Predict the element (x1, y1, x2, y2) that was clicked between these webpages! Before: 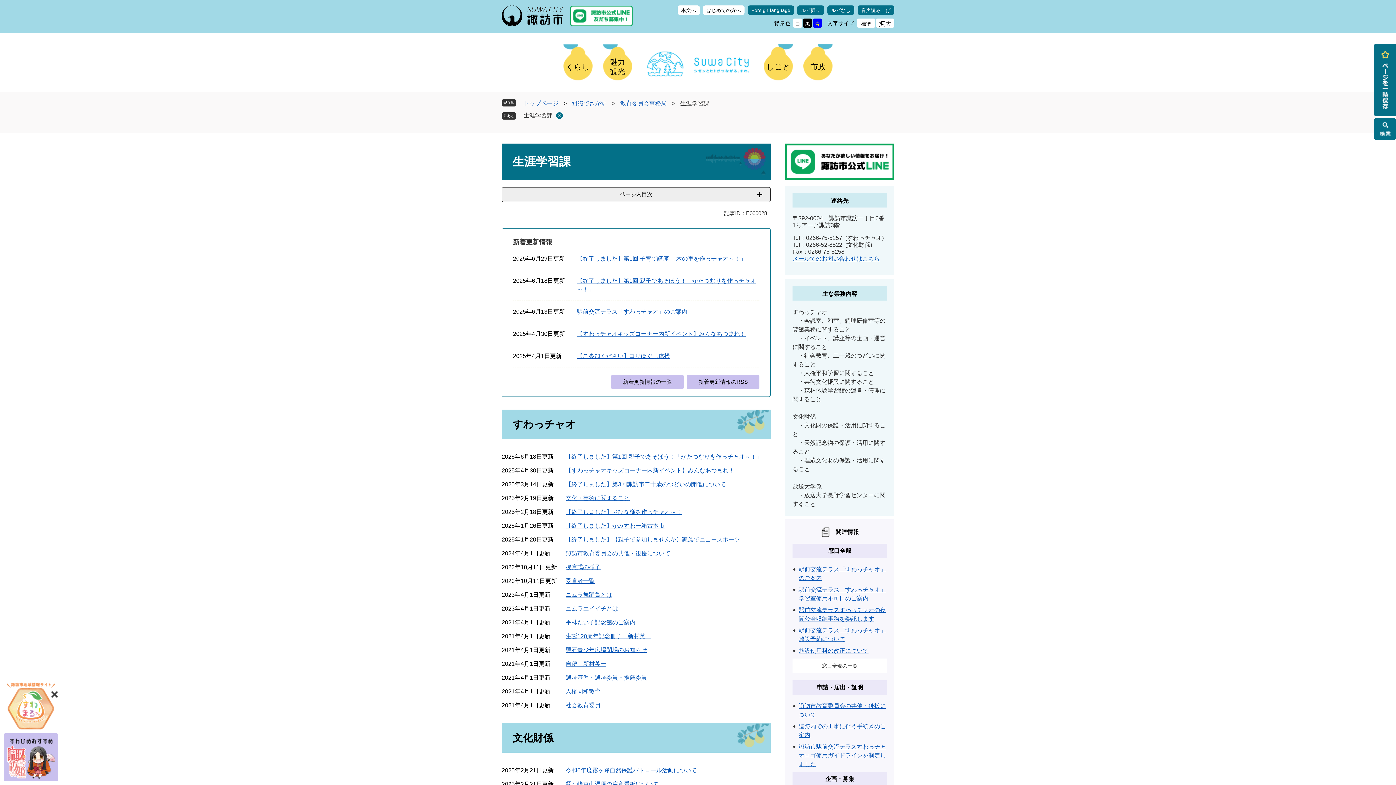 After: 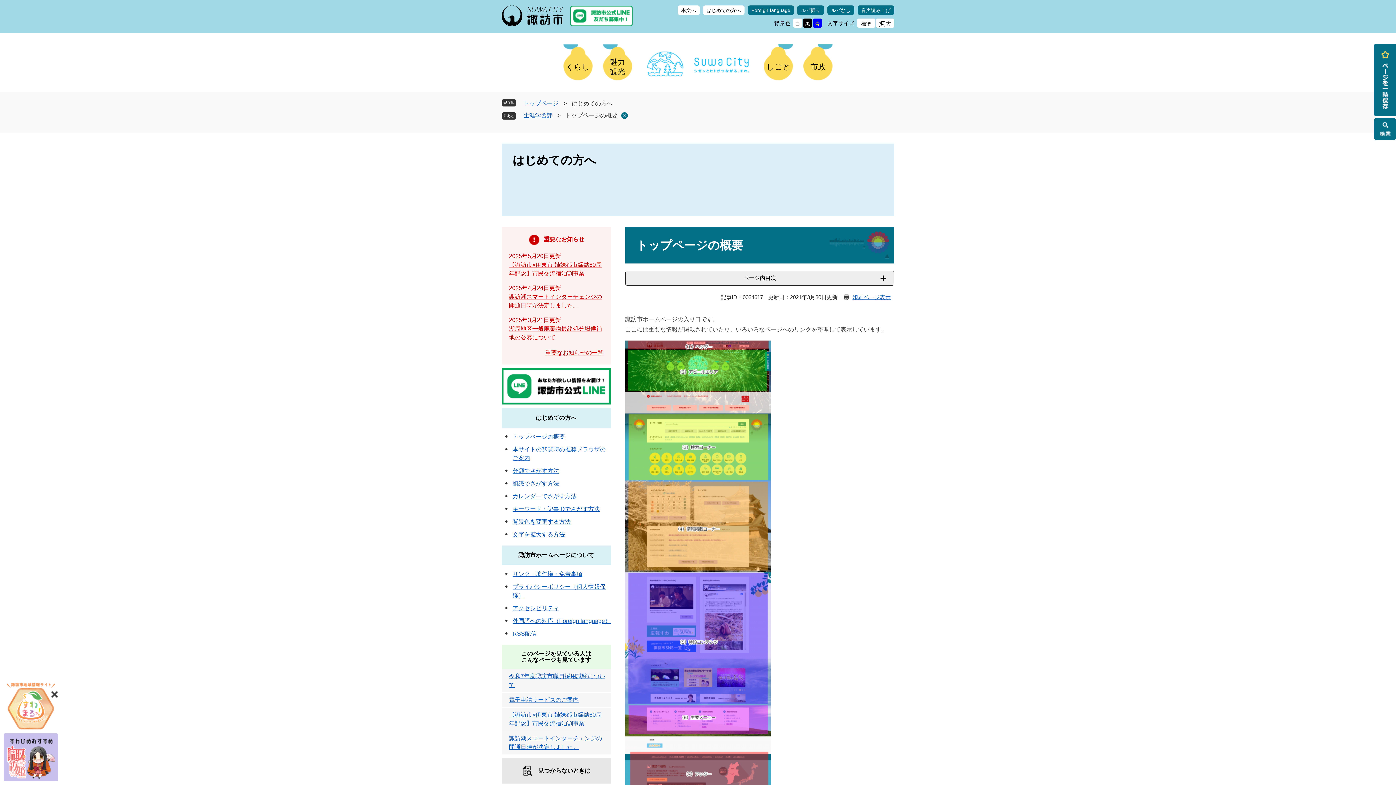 Action: label: はじめての方へ bbox: (703, 5, 744, 14)